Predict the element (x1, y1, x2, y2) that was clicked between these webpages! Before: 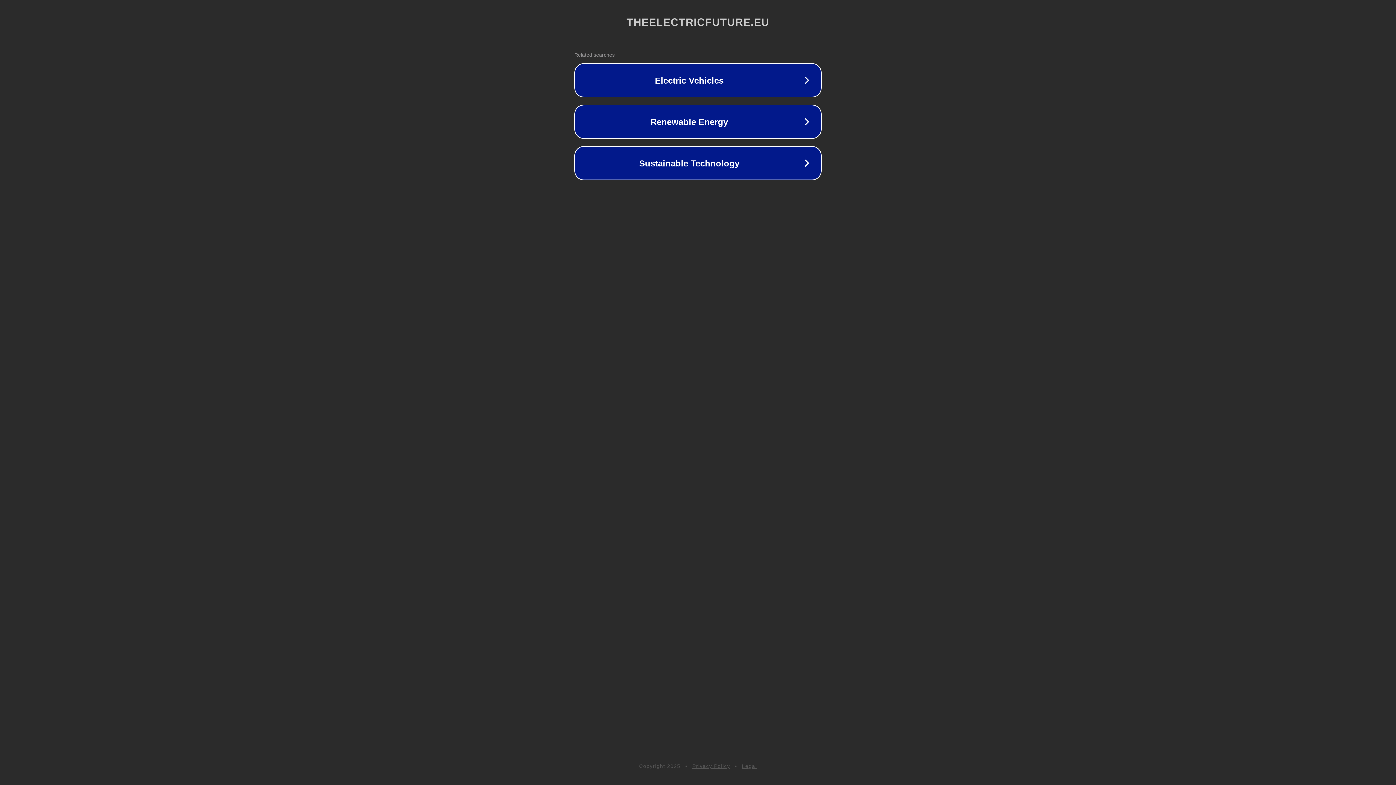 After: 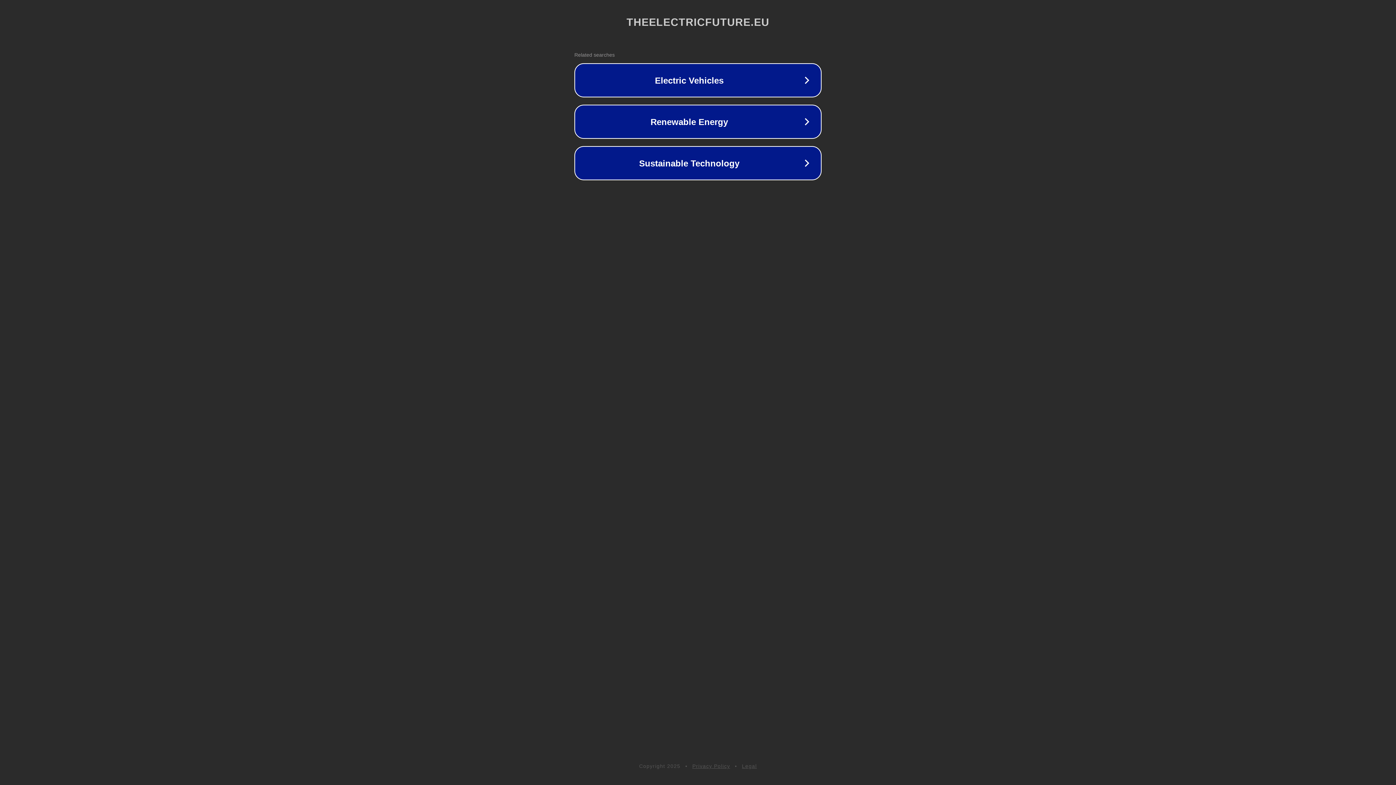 Action: bbox: (742, 763, 757, 769) label: Legal